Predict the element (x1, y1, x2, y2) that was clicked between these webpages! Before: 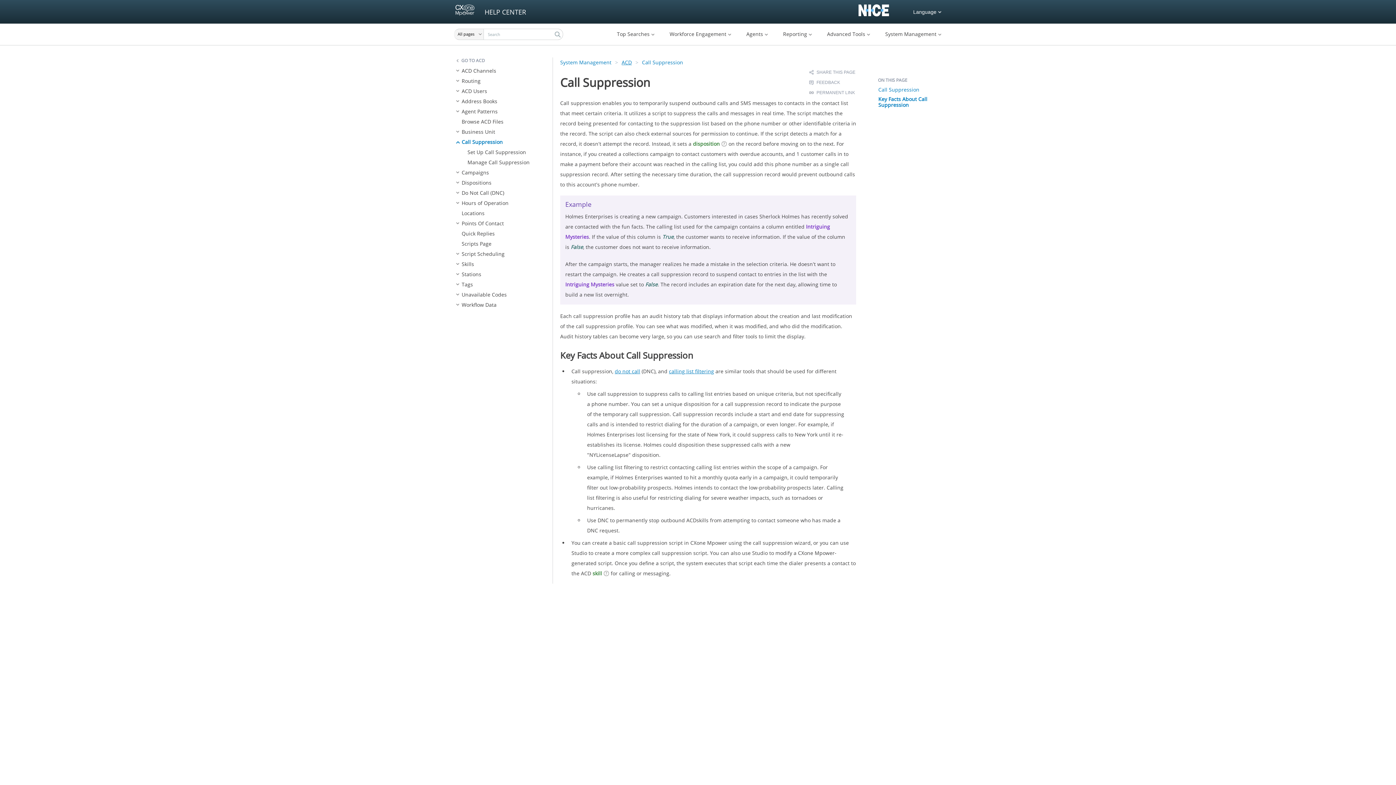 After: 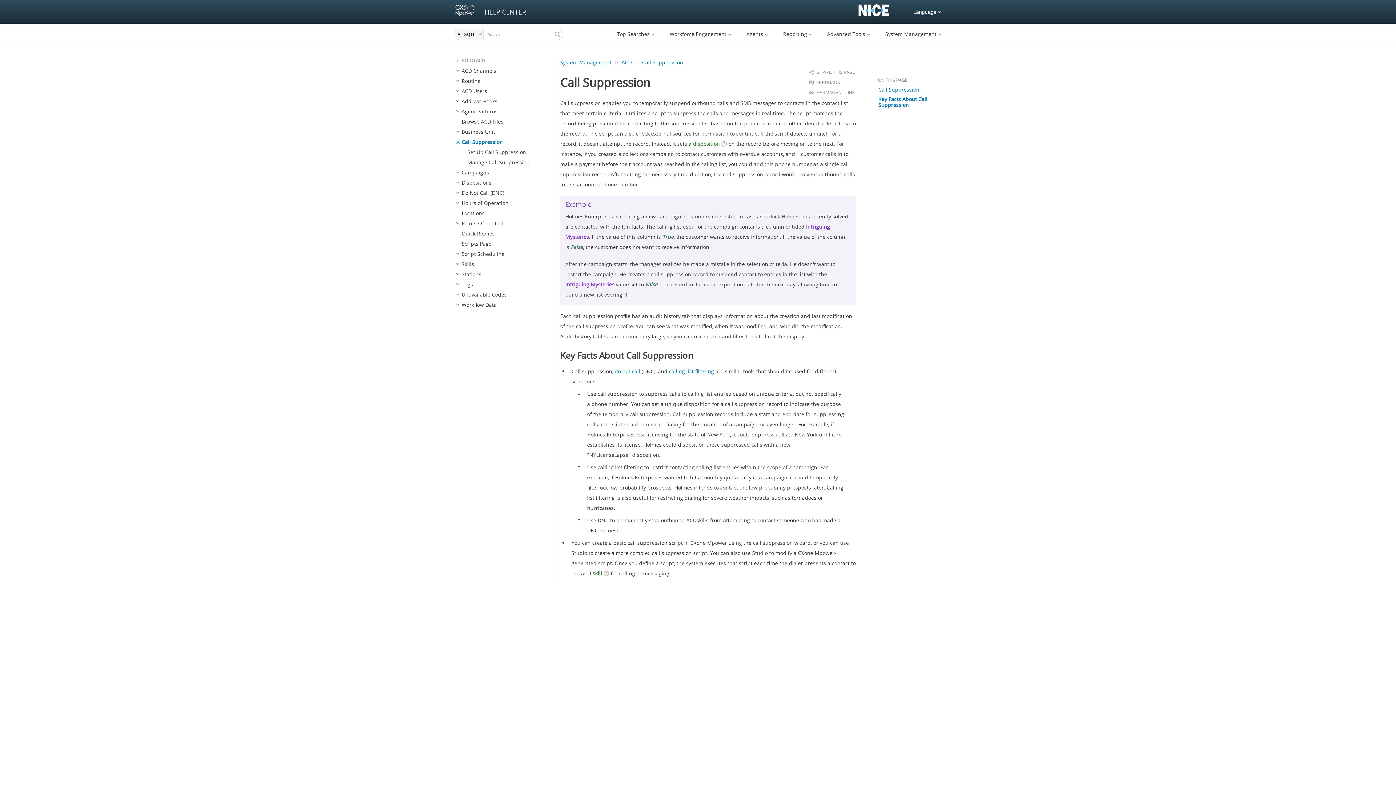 Action: bbox: (456, 138, 545, 149) label: Call Suppression